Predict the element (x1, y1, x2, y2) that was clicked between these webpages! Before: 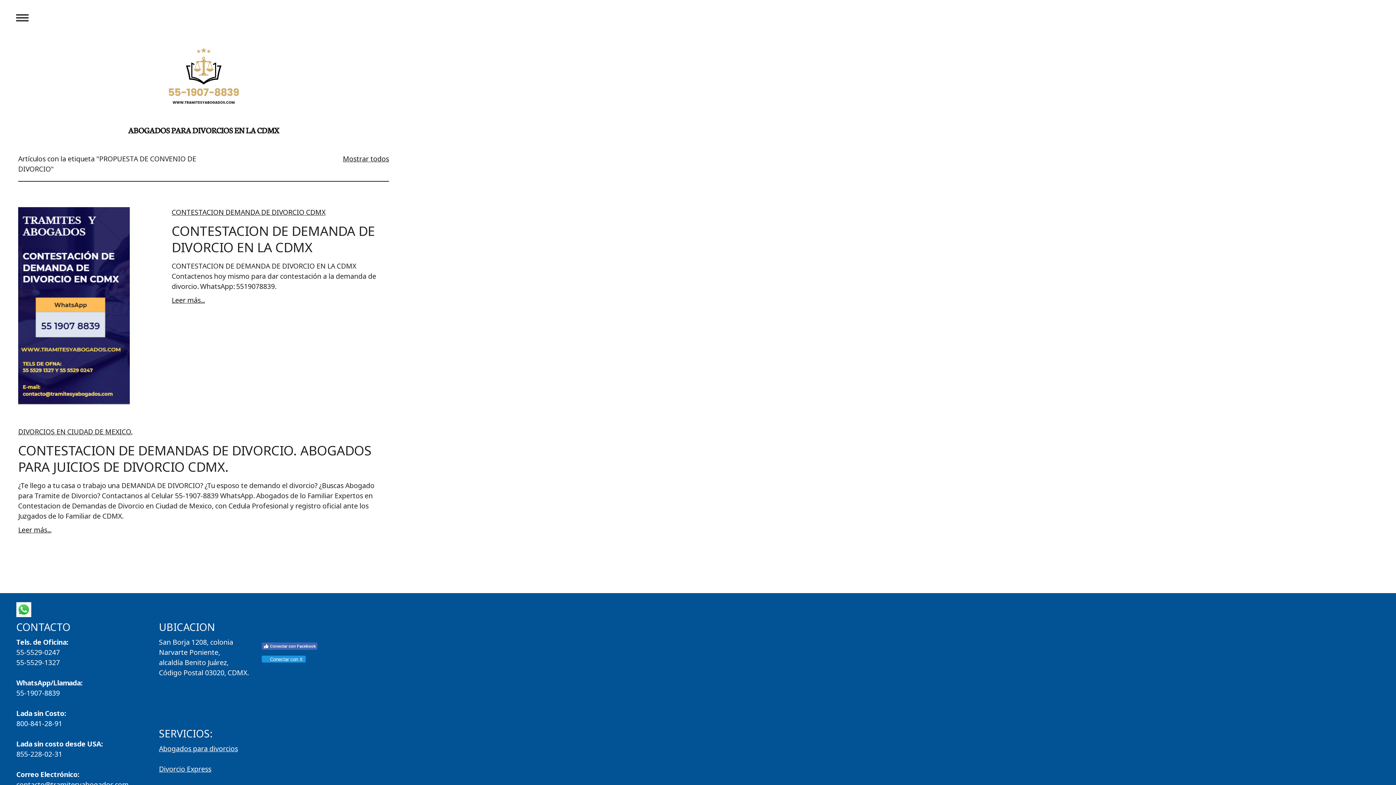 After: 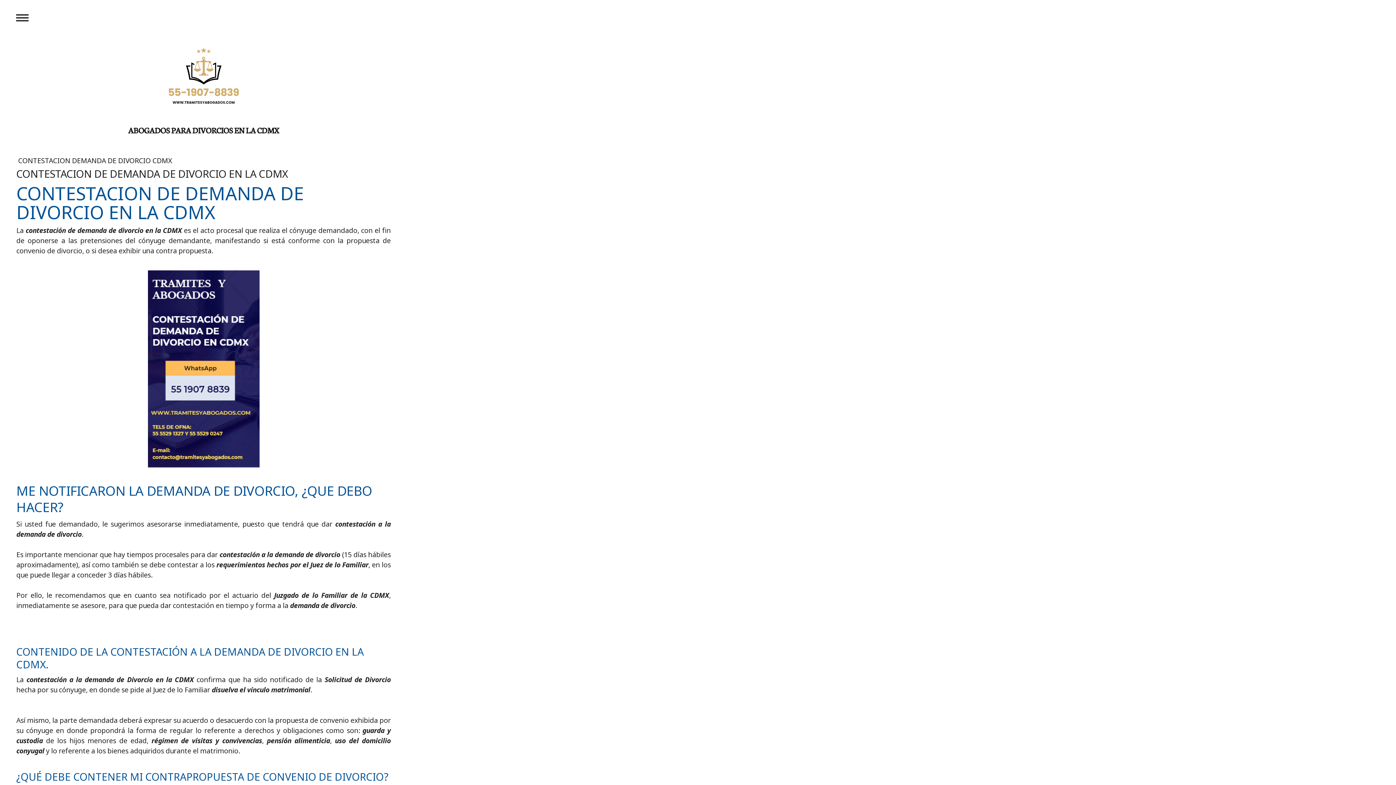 Action: bbox: (18, 207, 129, 216)